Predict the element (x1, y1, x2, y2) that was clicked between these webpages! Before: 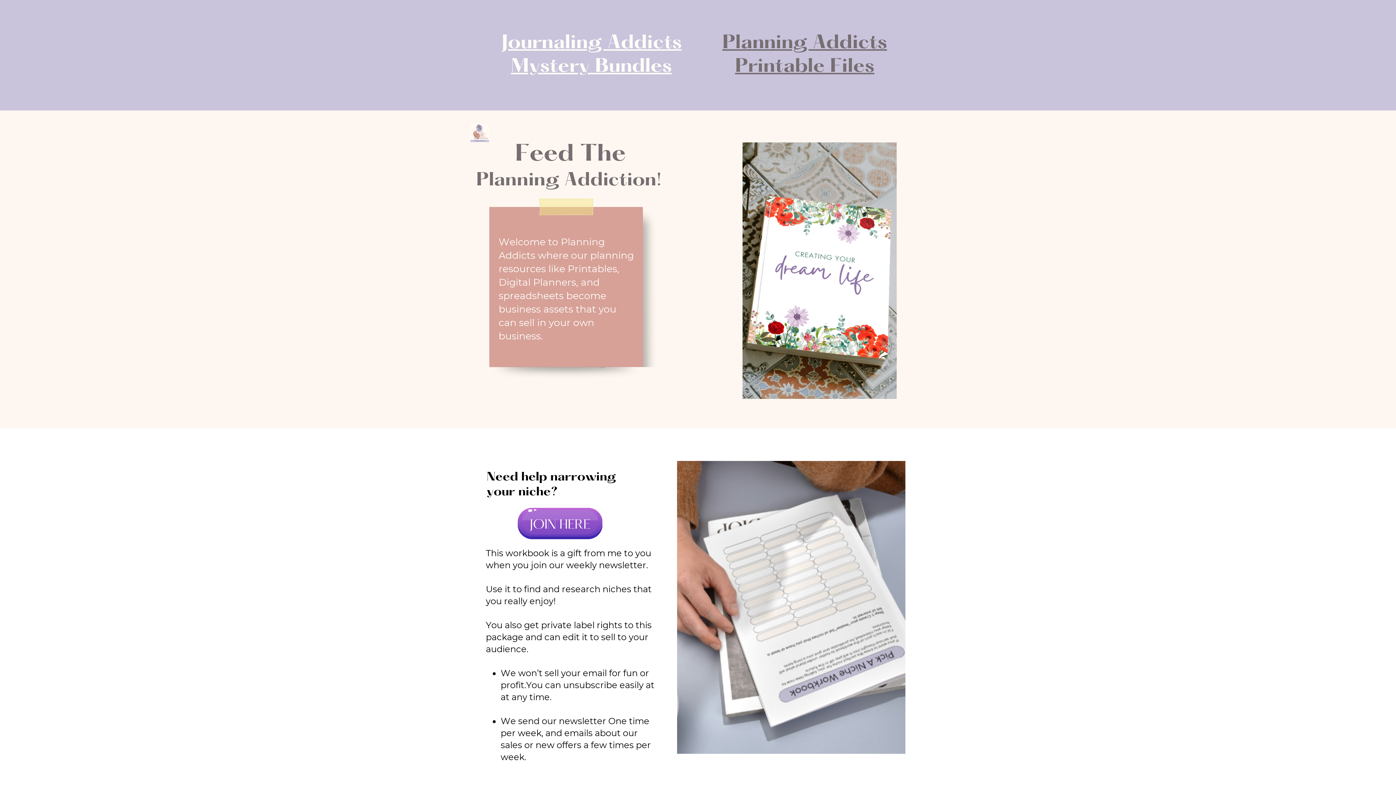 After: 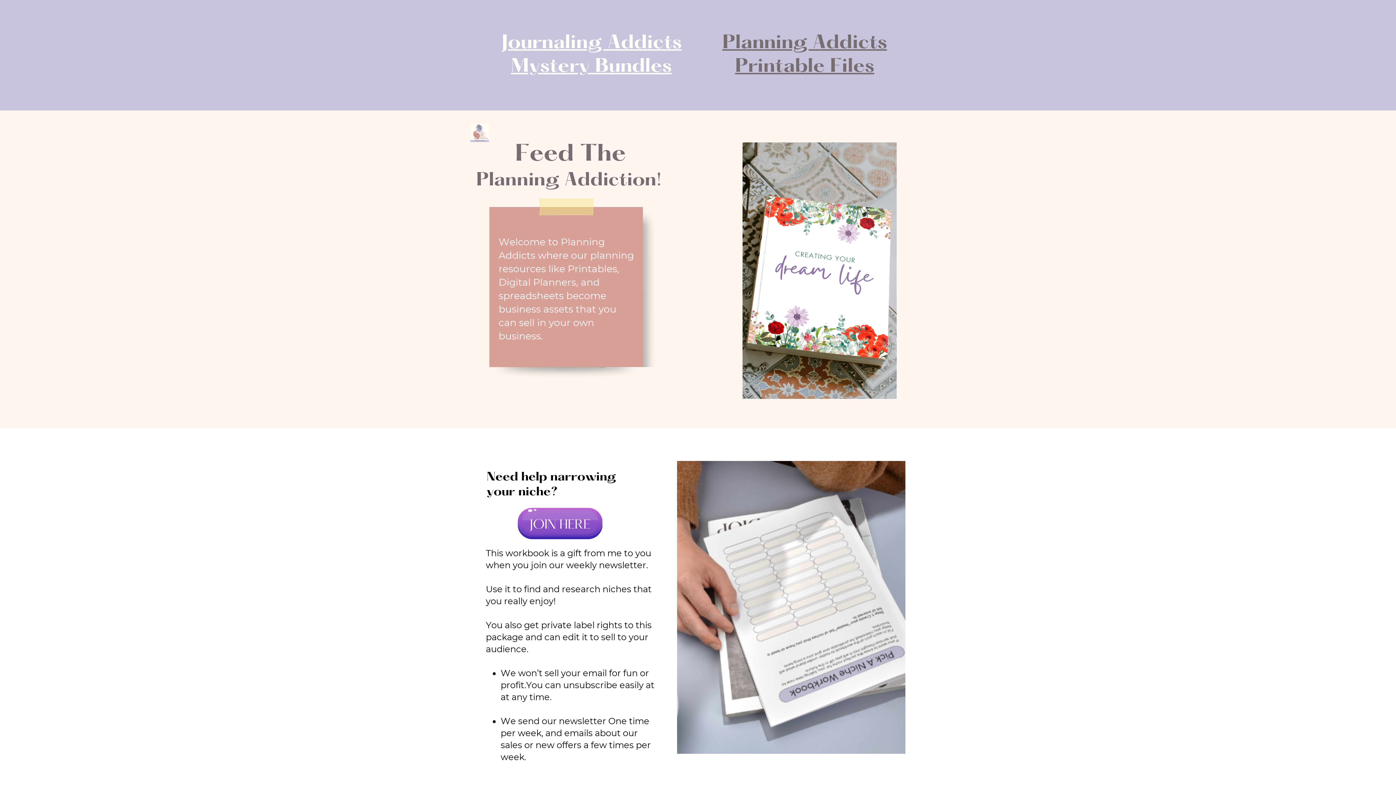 Action: bbox: (722, 33, 887, 53) label: Planning Addicts